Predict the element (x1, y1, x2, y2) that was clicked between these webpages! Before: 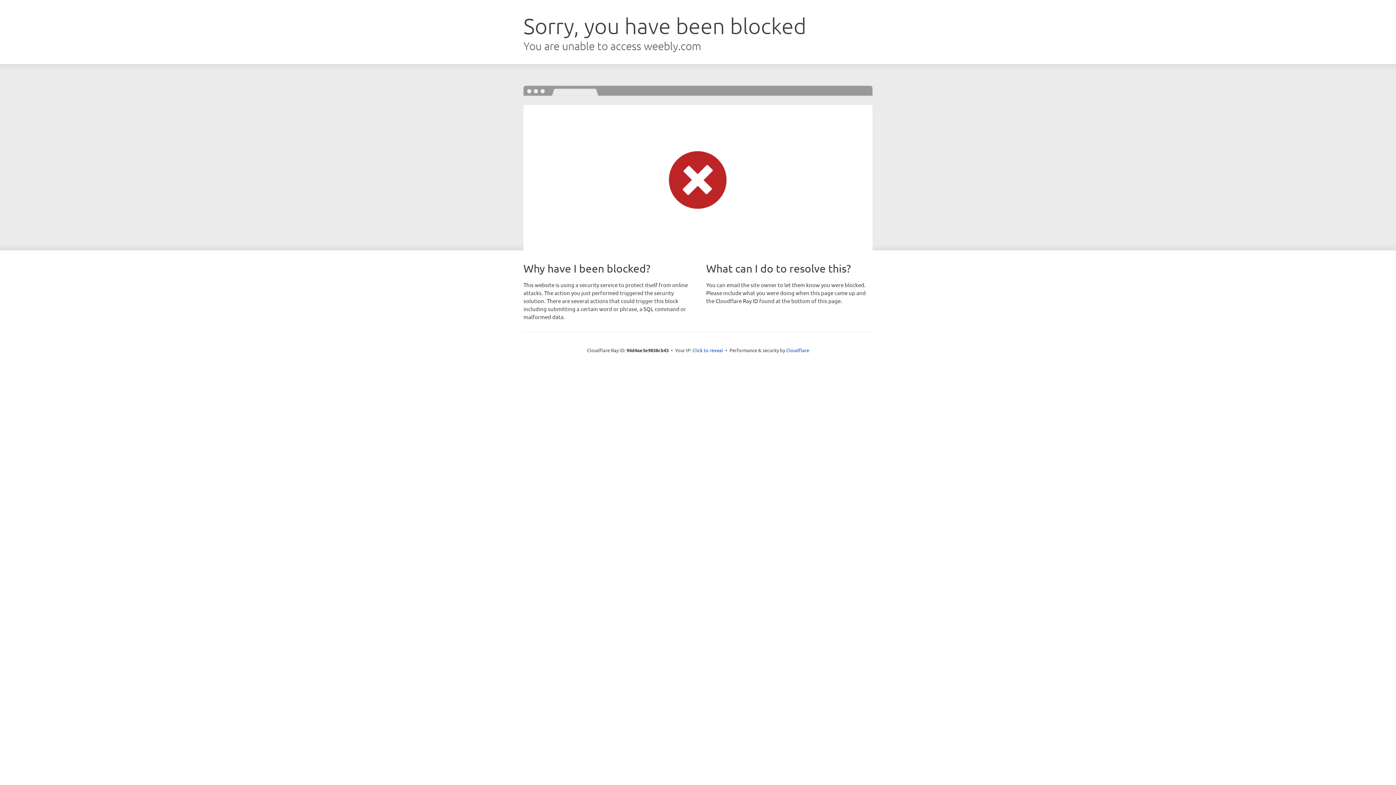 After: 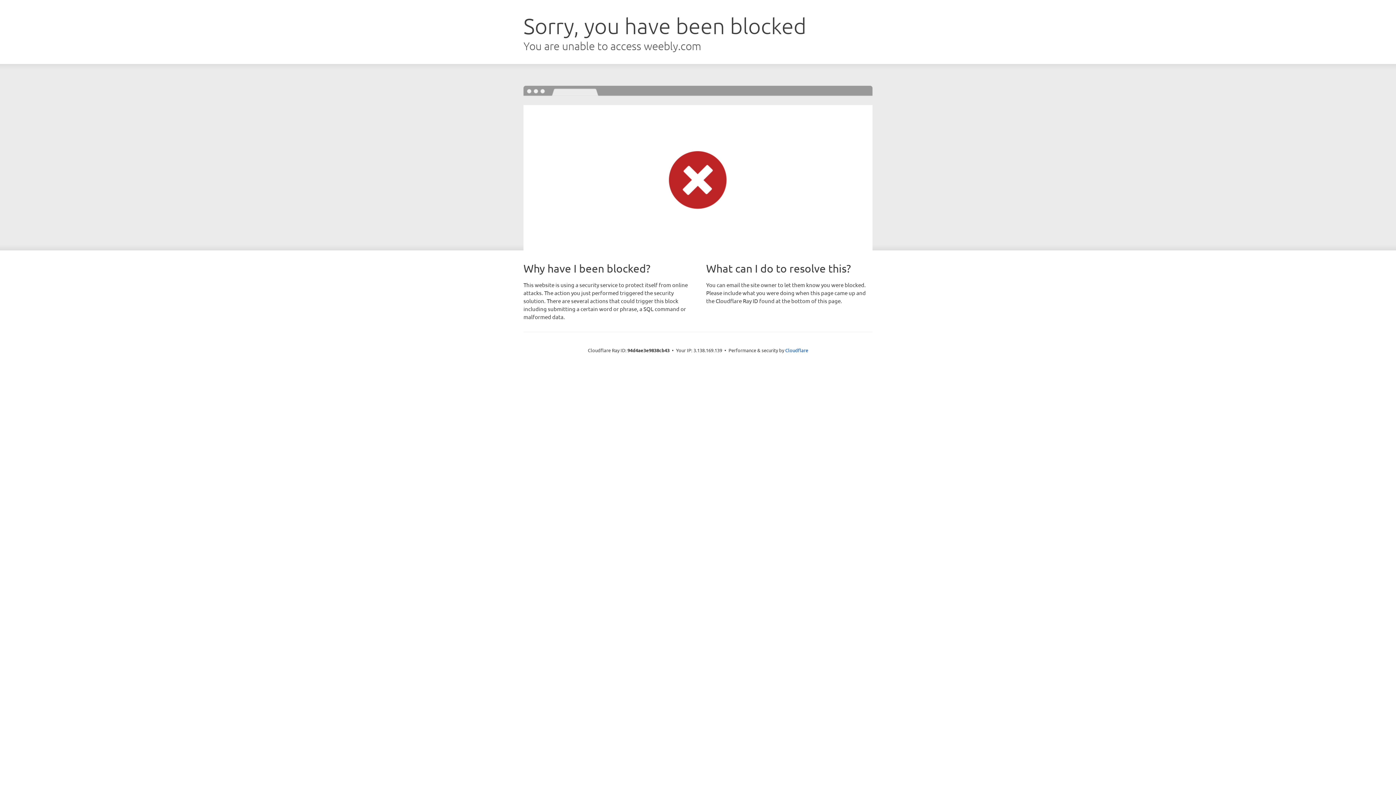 Action: bbox: (692, 346, 723, 353) label: Click to reveal